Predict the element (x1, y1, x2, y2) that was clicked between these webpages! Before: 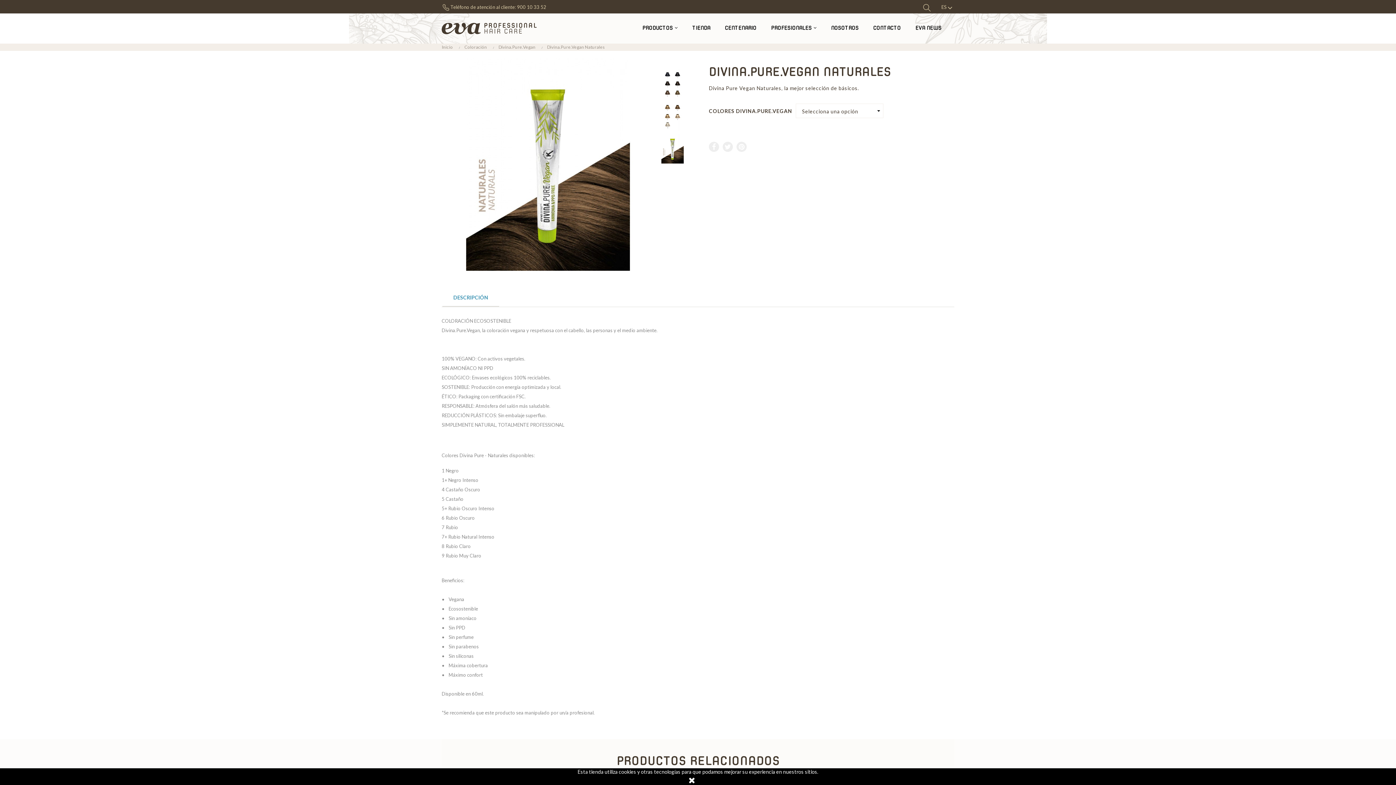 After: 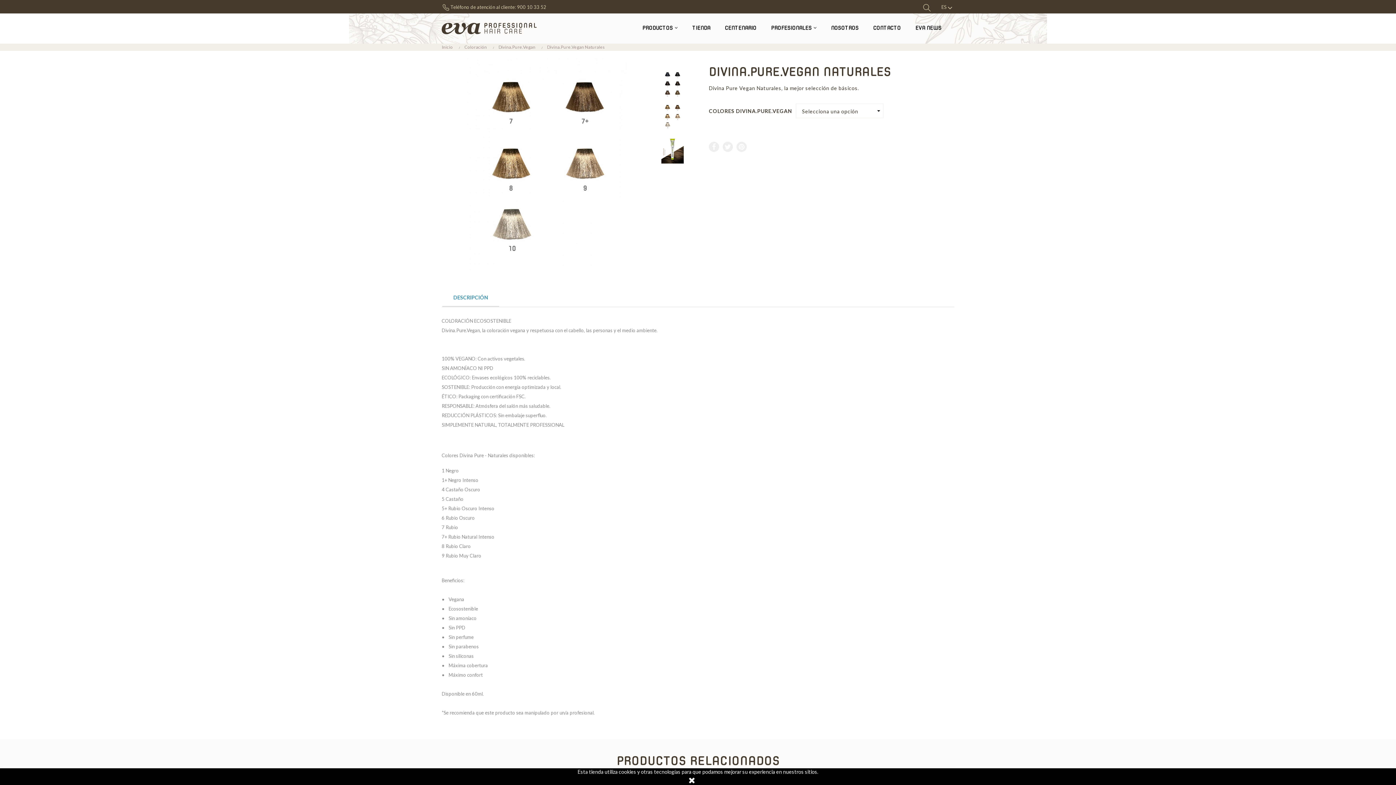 Action: bbox: (658, 112, 687, 118)